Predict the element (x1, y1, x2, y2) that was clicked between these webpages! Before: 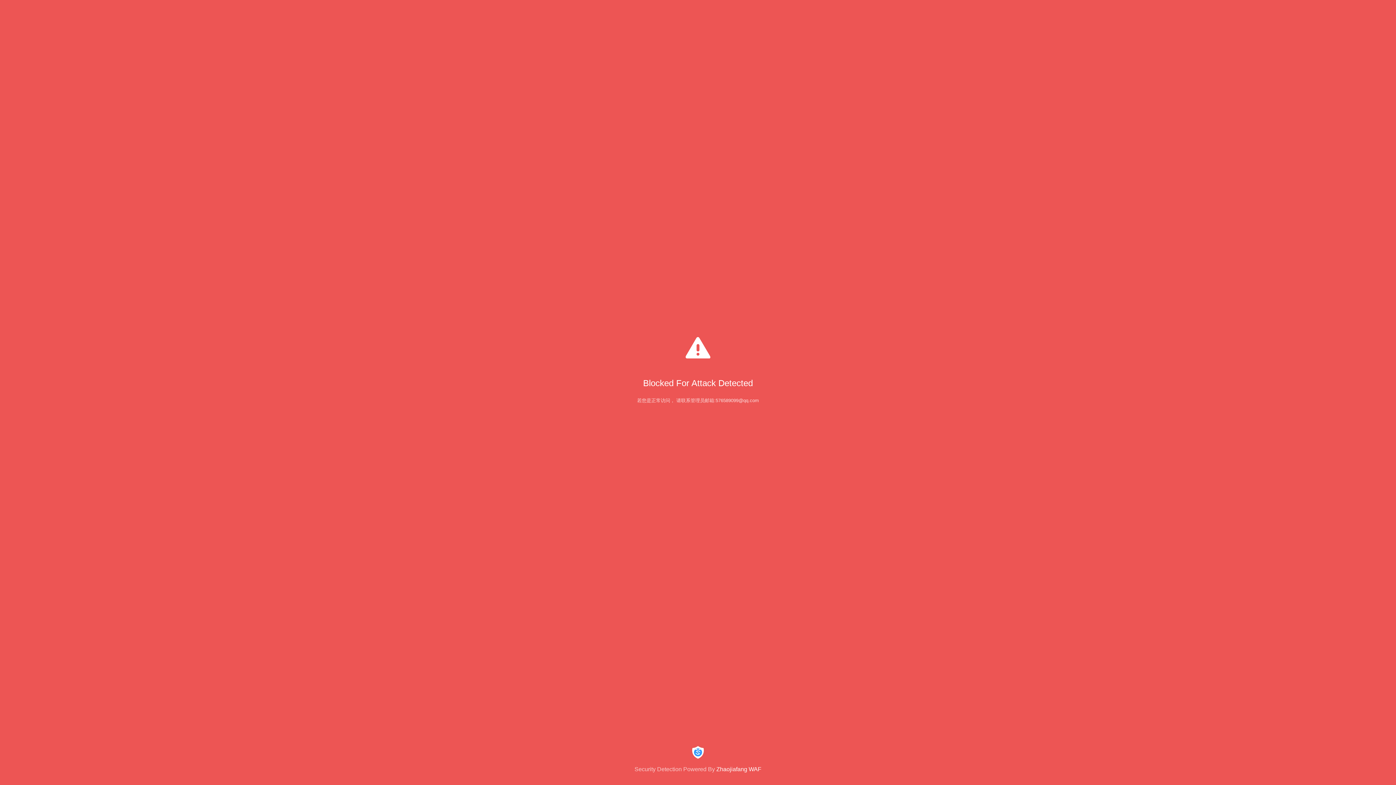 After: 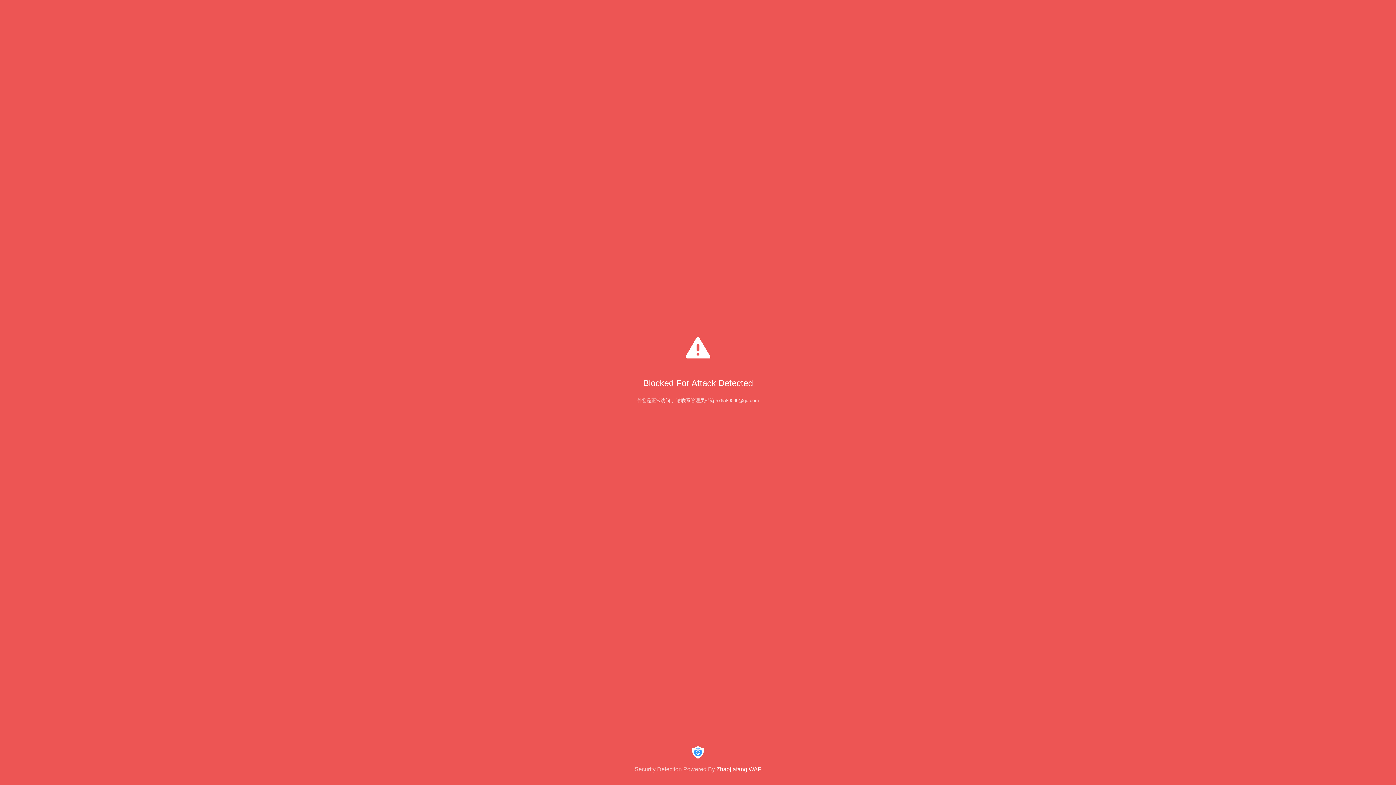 Action: bbox: (0, 744, 1396, 773) label: Security Detection Powered By Zhaojiafang WAF